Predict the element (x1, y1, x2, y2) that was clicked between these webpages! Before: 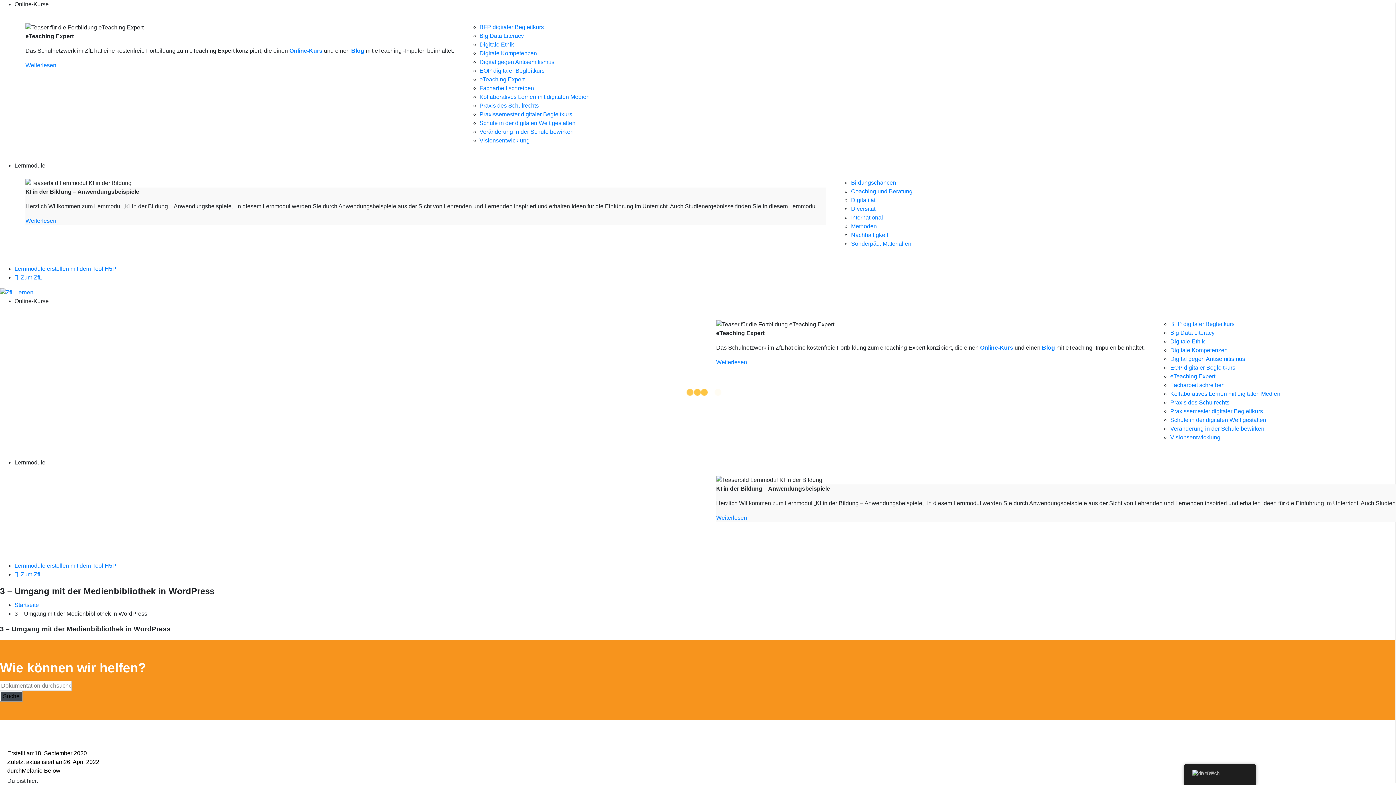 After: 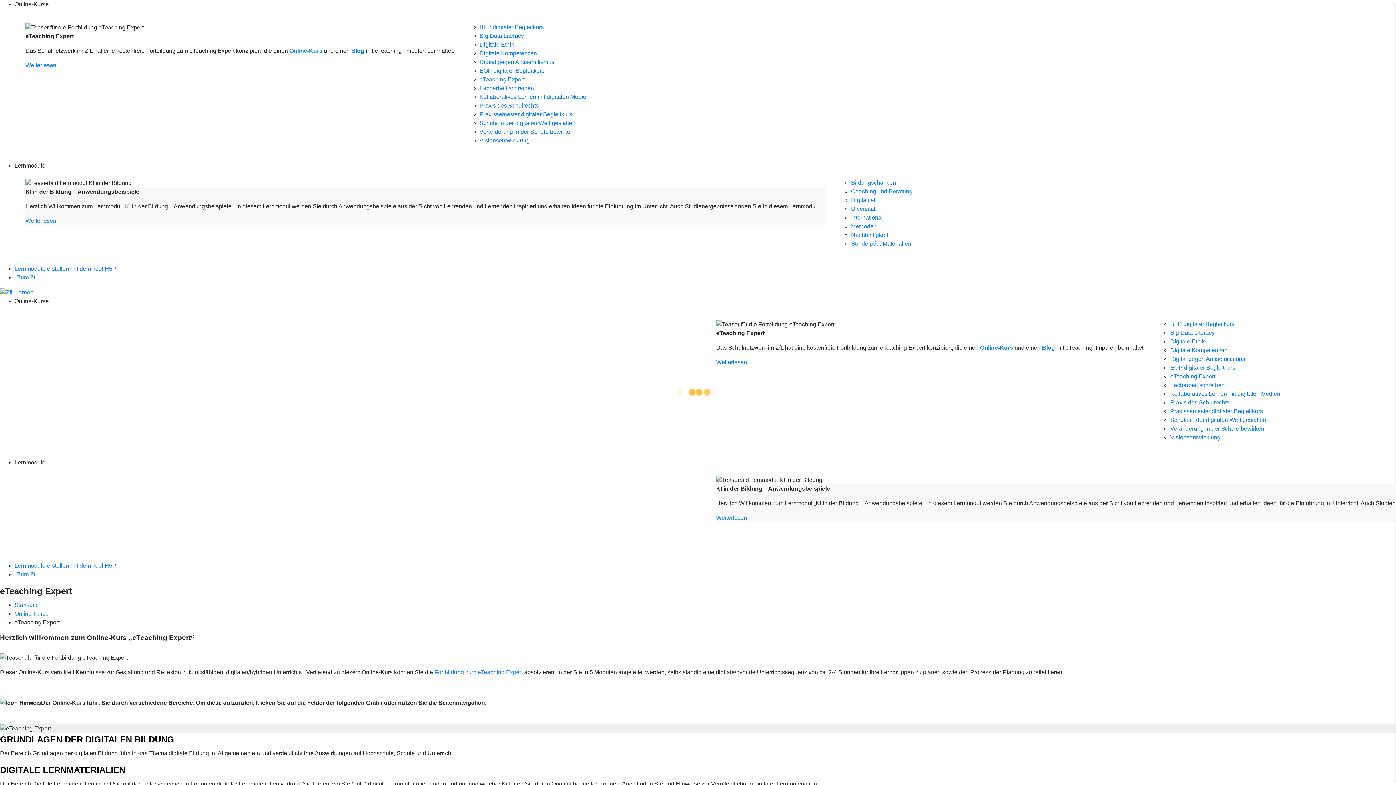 Action: bbox: (1170, 373, 1215, 379) label: eTeaching Expert